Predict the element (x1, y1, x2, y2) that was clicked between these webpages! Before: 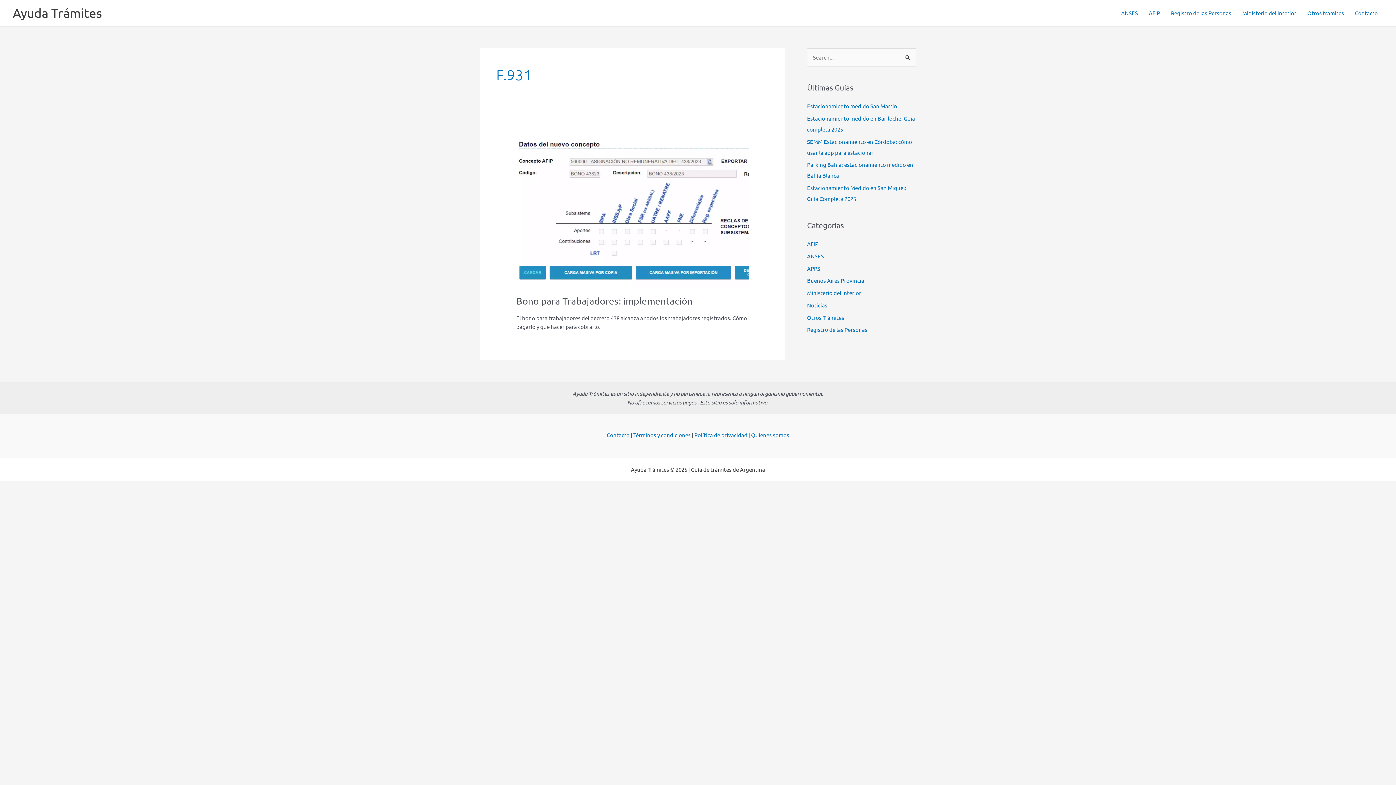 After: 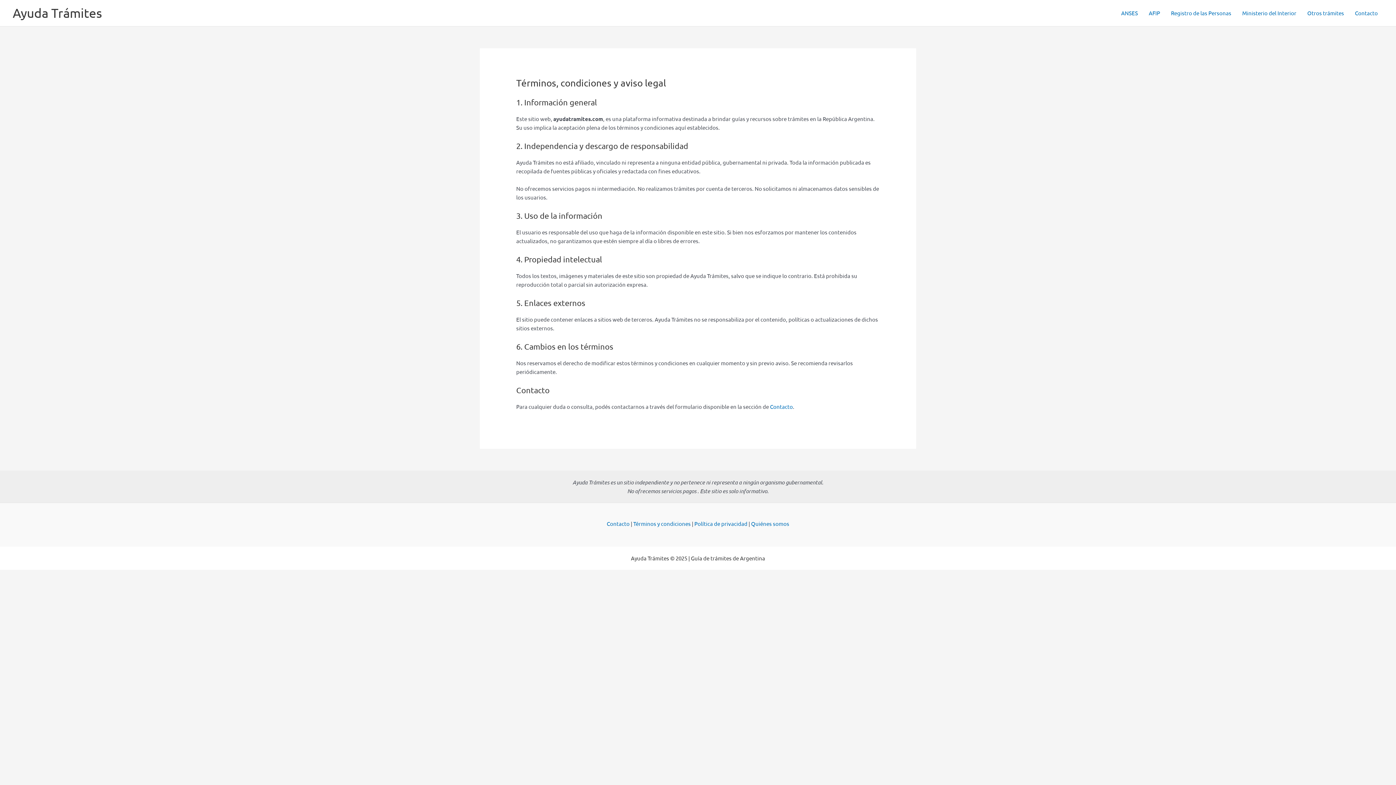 Action: label: Términos y condiciones bbox: (633, 431, 690, 438)